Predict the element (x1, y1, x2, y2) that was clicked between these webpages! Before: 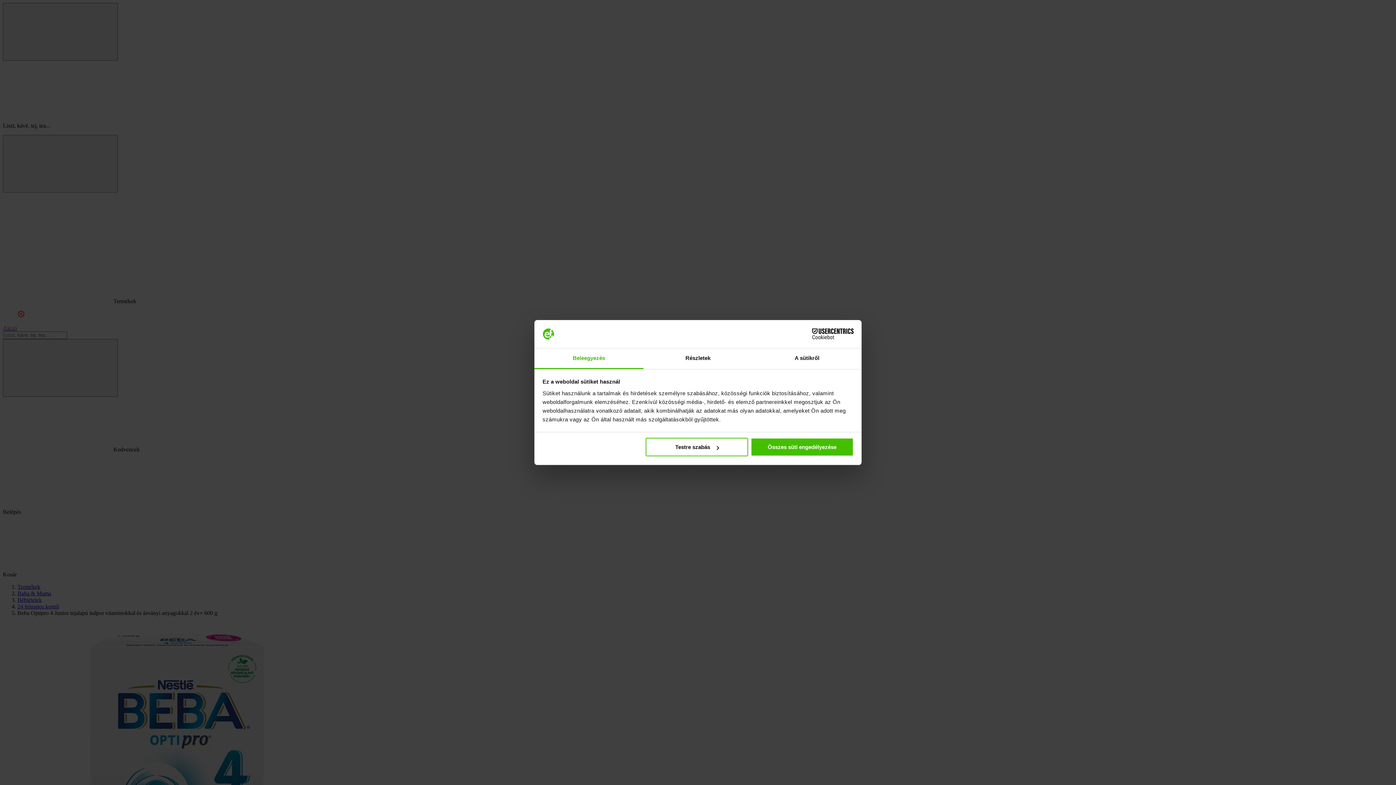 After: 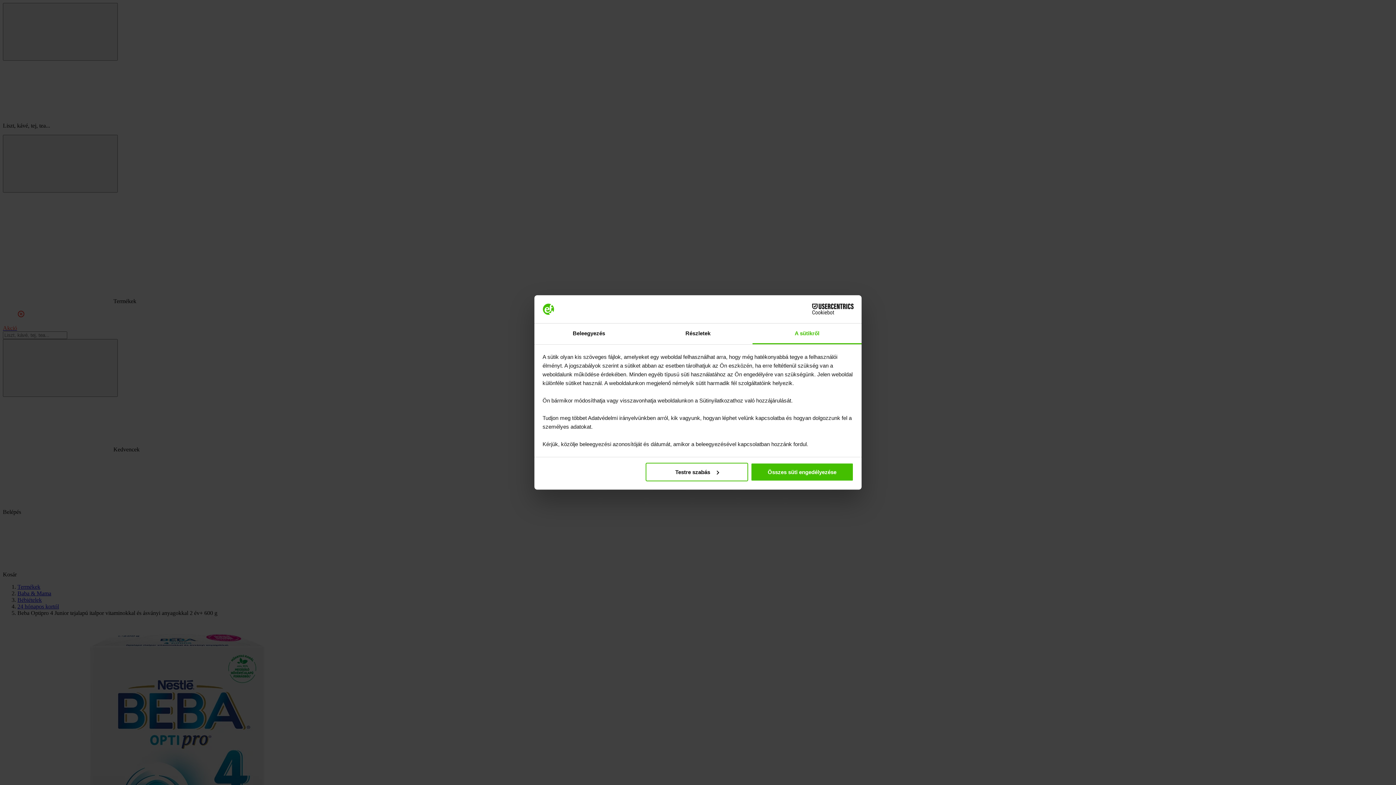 Action: bbox: (752, 348, 861, 369) label: A sütikről